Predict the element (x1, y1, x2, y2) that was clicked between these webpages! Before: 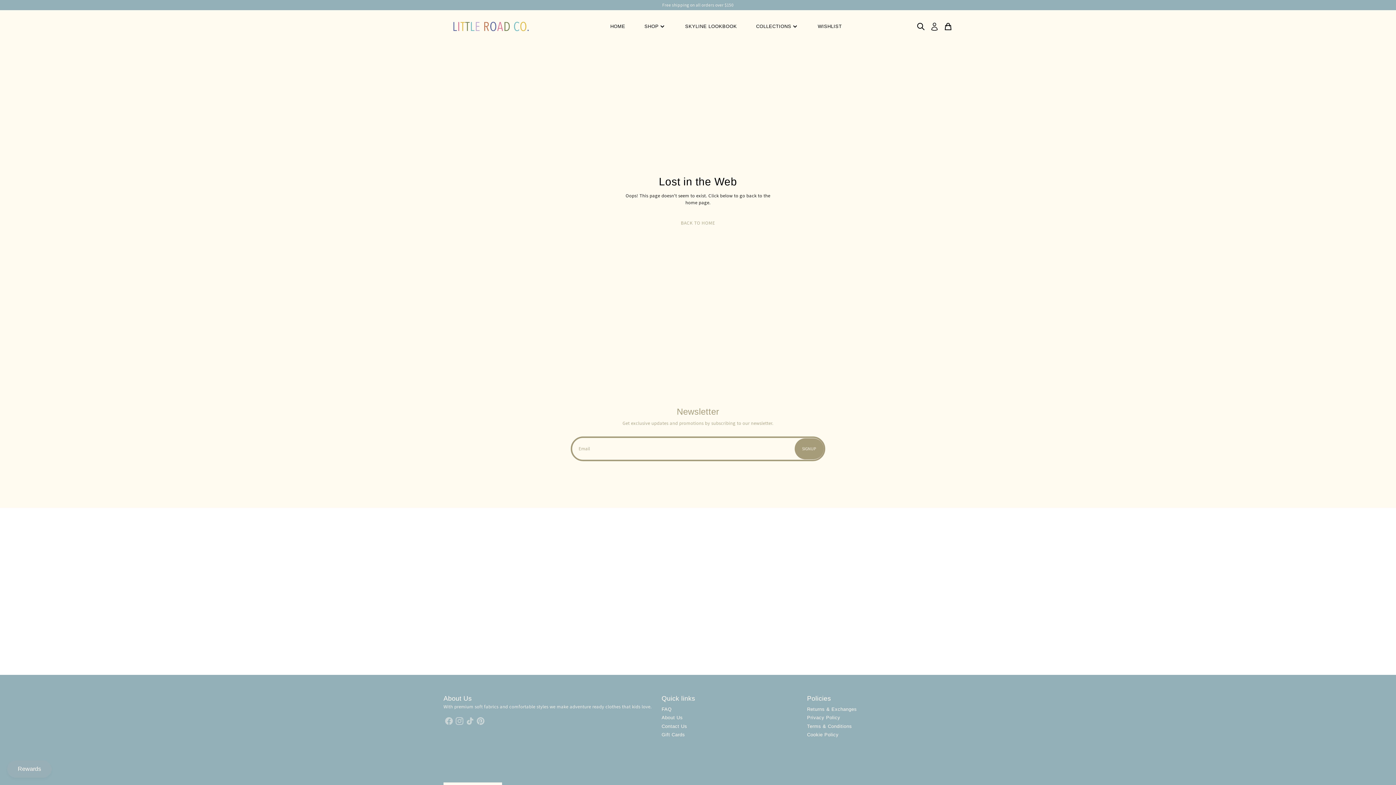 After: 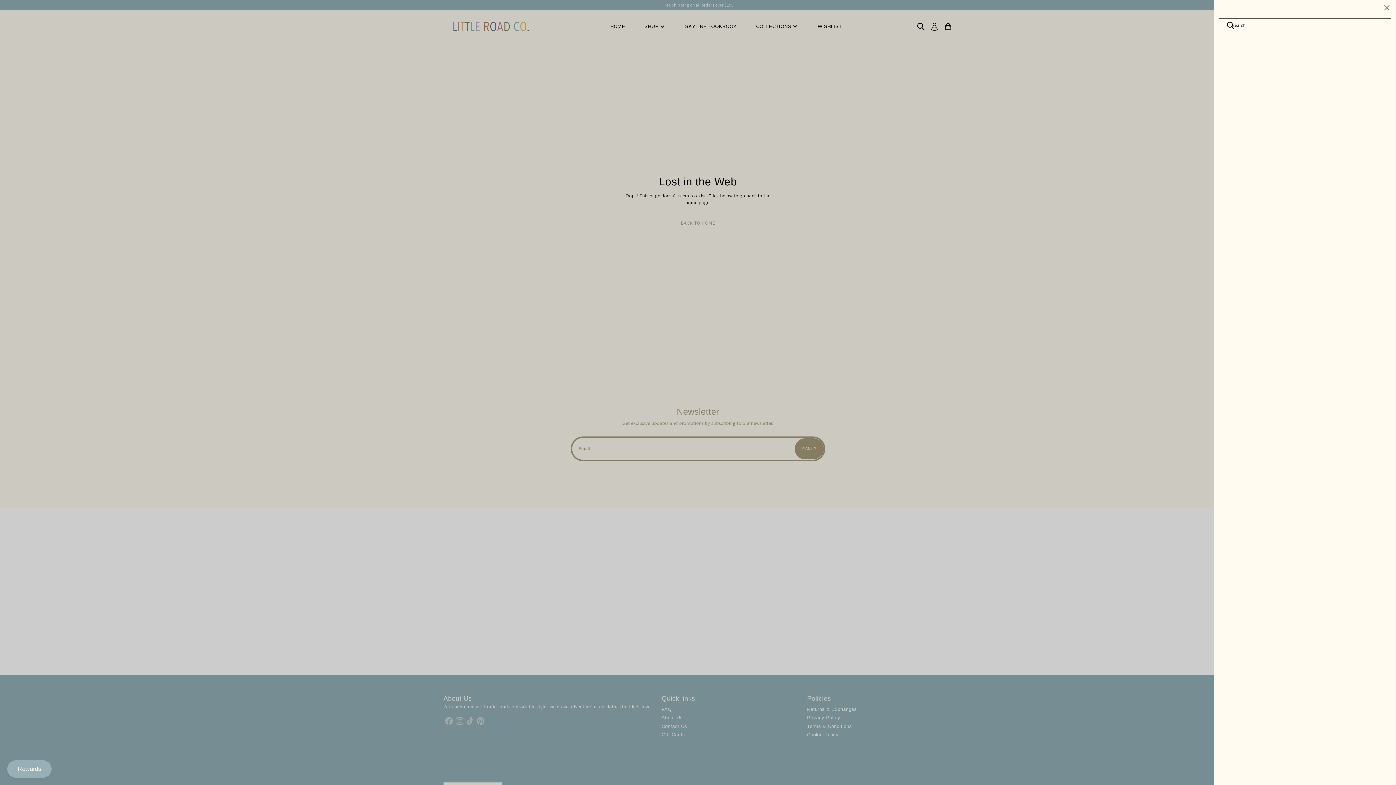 Action: bbox: (916, 22, 925, 30) label: Search